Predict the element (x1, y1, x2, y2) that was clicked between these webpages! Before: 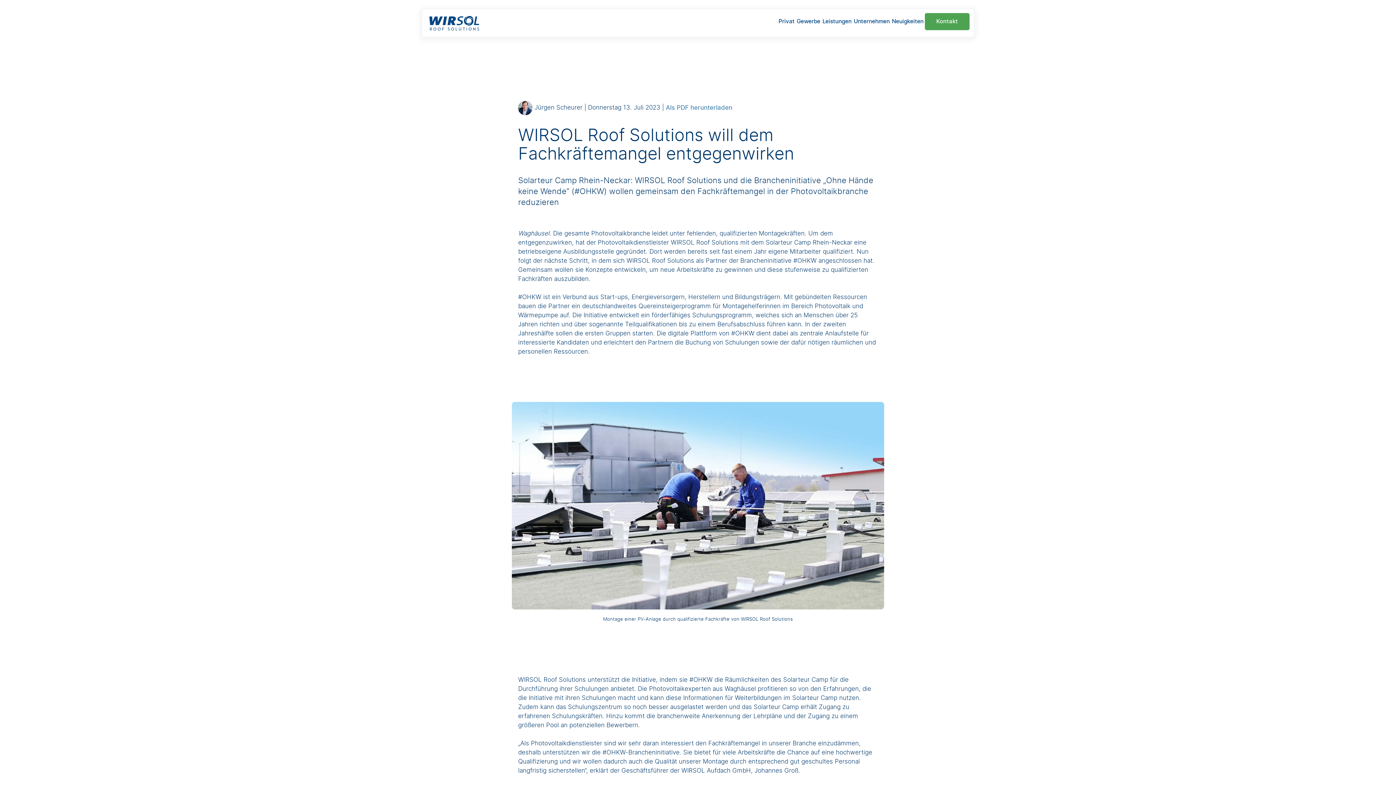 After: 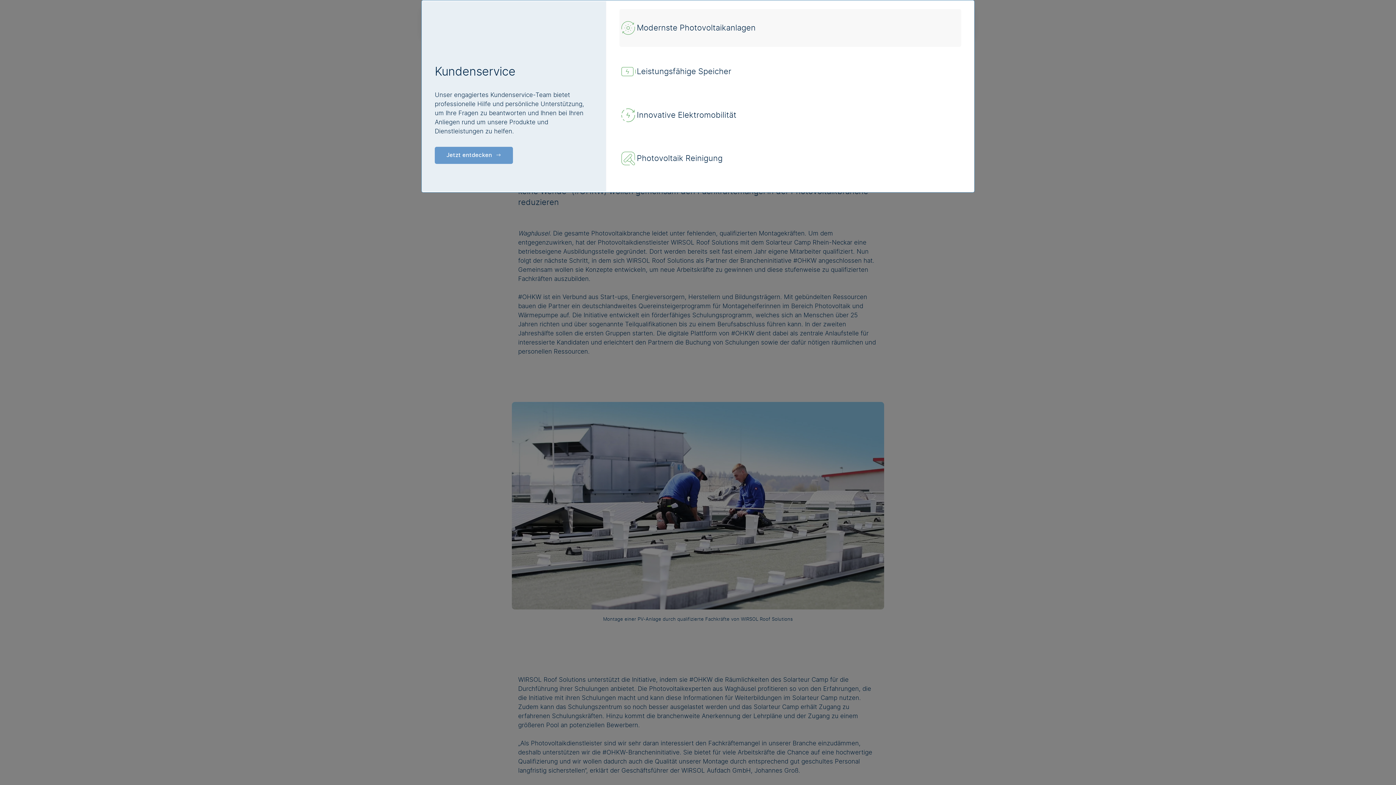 Action: label: Zeige Popup ' Menu-Produkte ' bbox: (821, 15, 852, 27)